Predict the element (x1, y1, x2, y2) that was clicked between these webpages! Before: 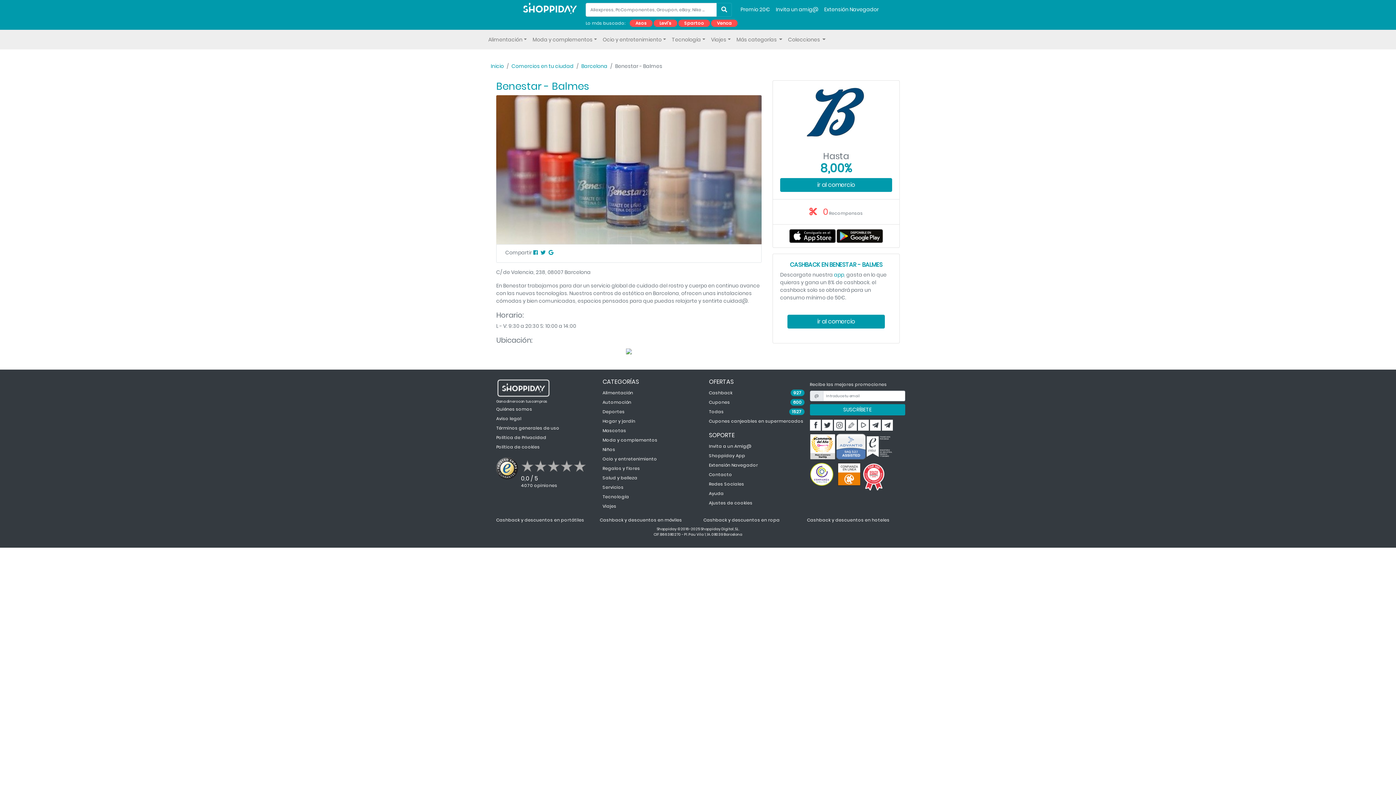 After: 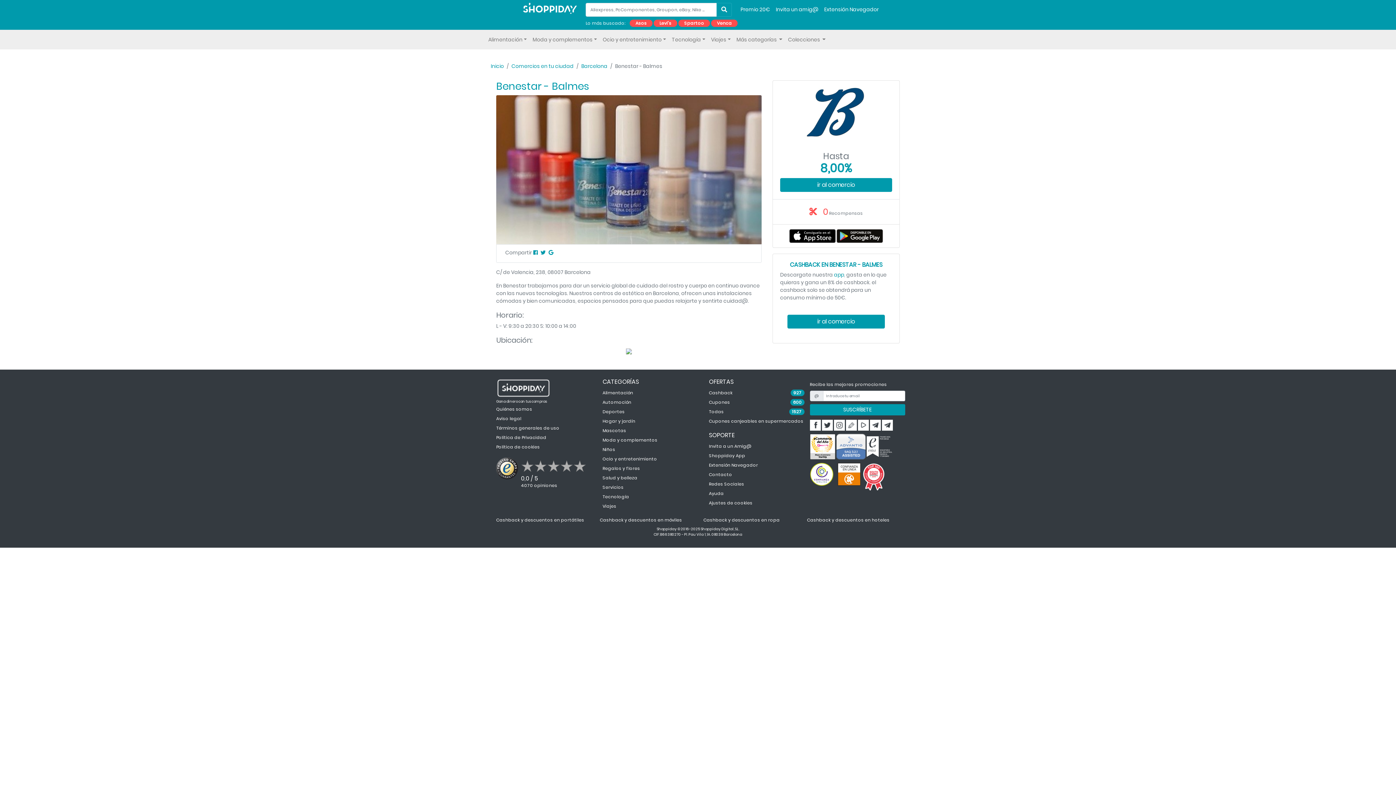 Action: bbox: (810, 462, 862, 492)